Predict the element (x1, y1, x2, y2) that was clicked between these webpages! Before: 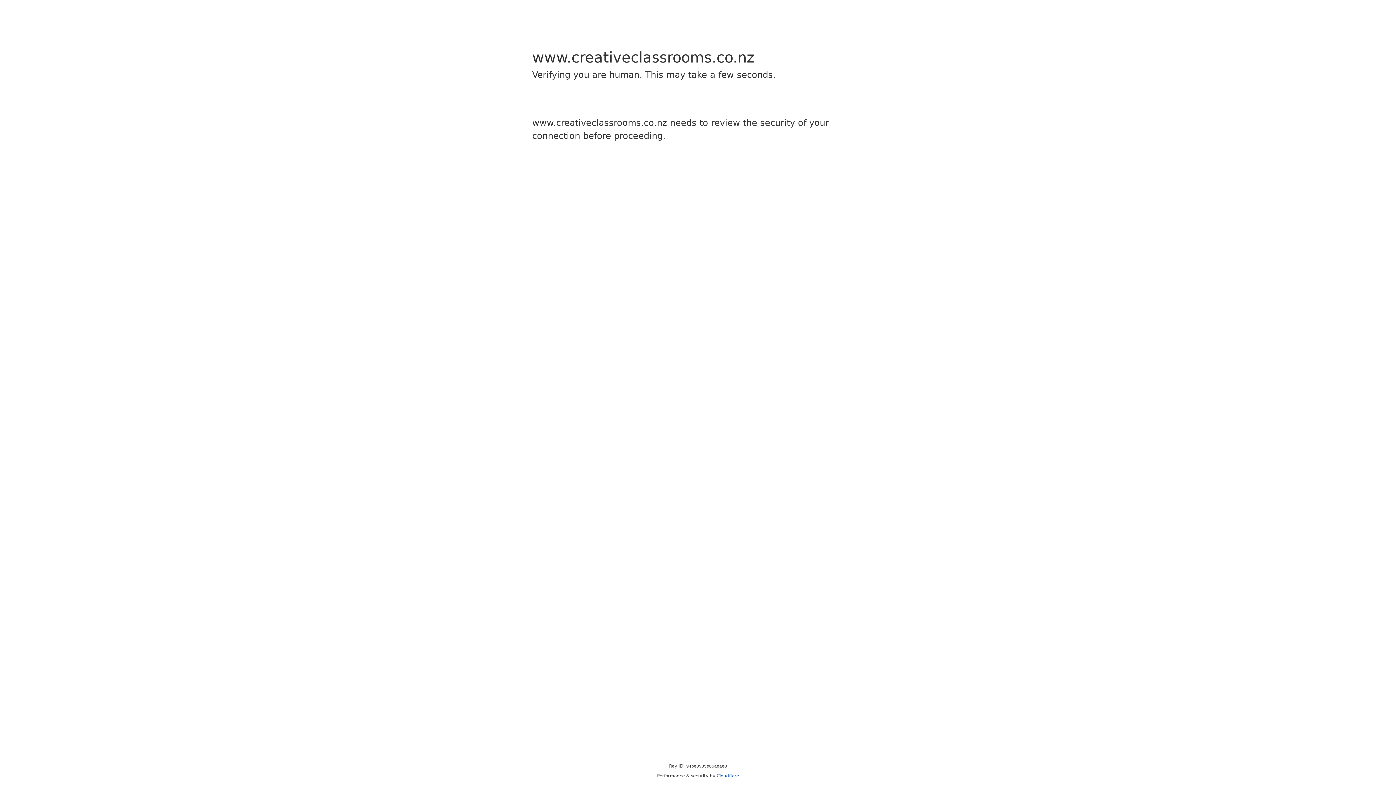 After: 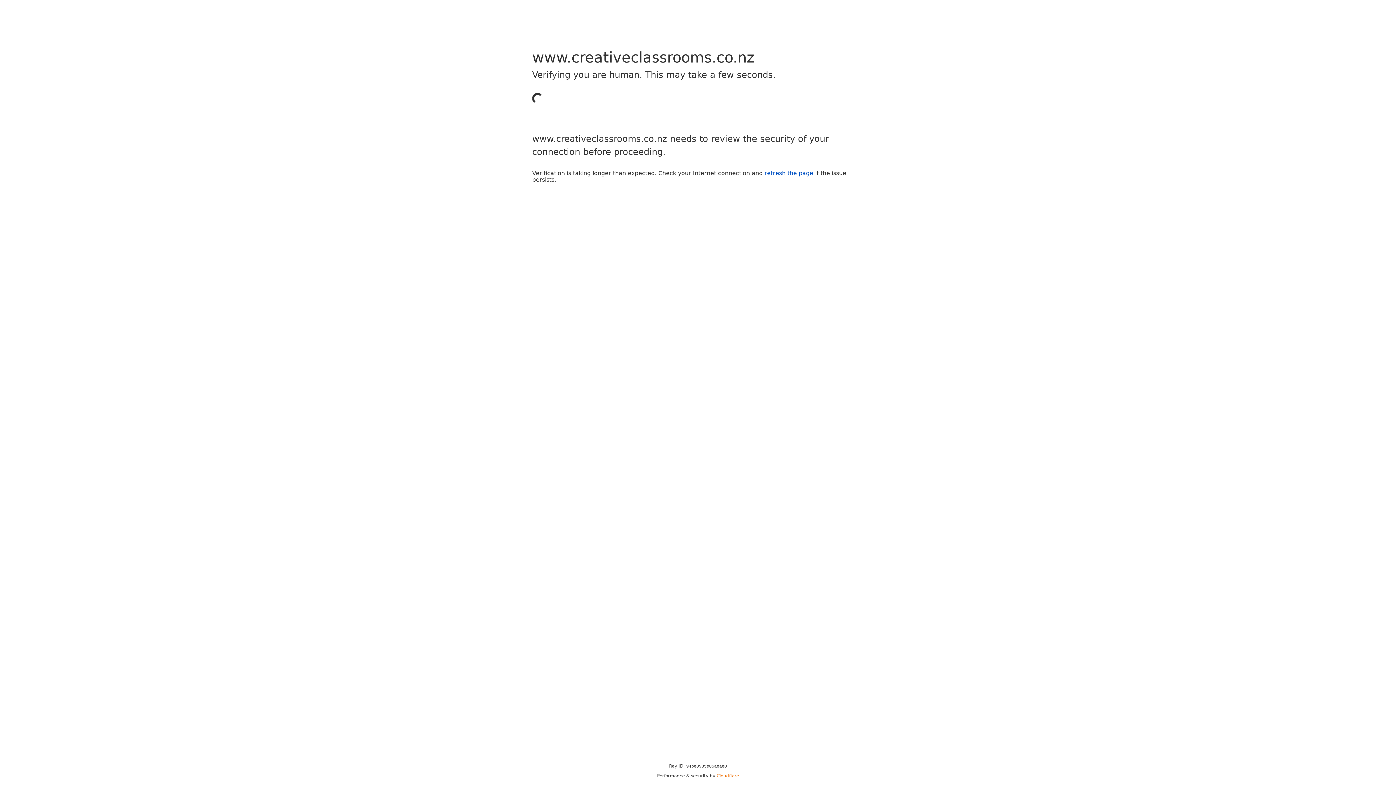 Action: label: Cloudflare bbox: (716, 773, 739, 778)